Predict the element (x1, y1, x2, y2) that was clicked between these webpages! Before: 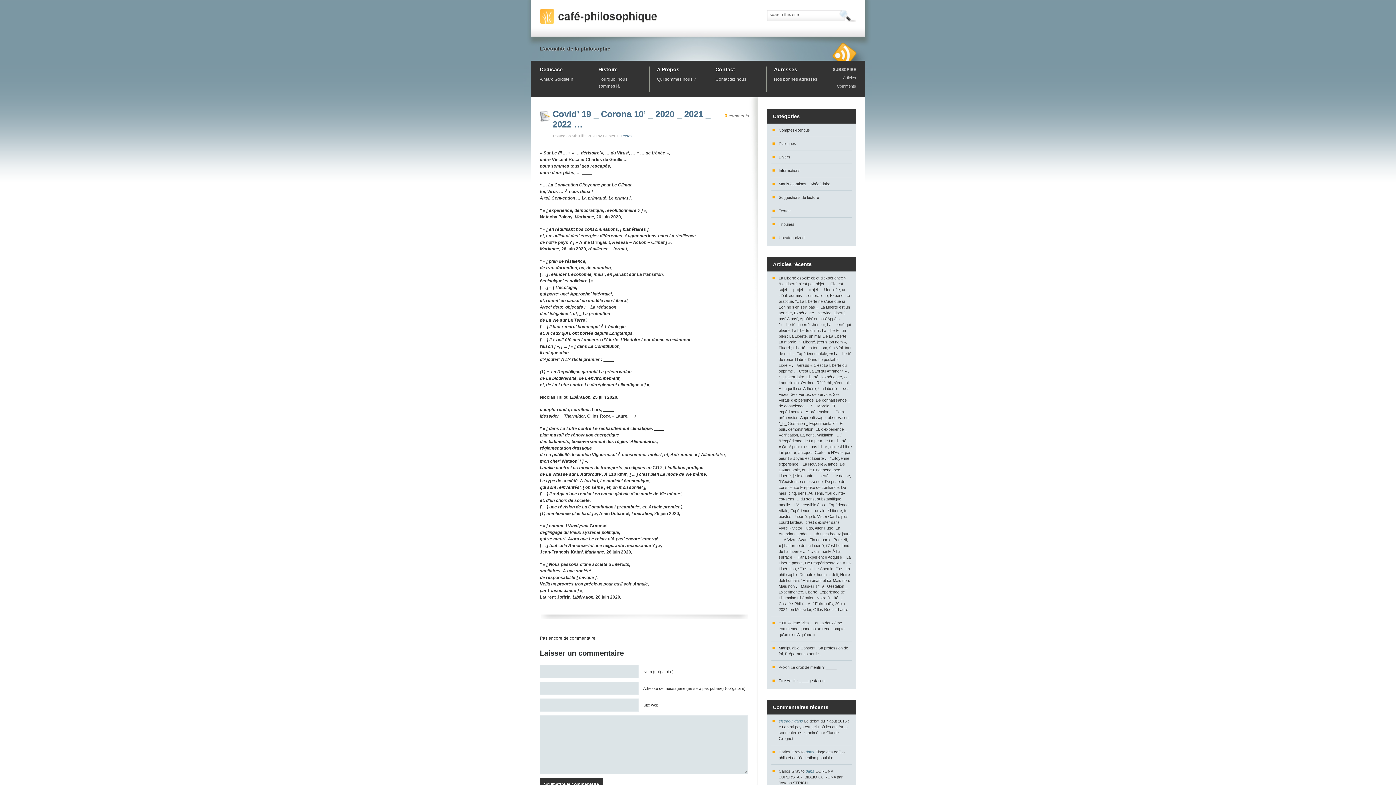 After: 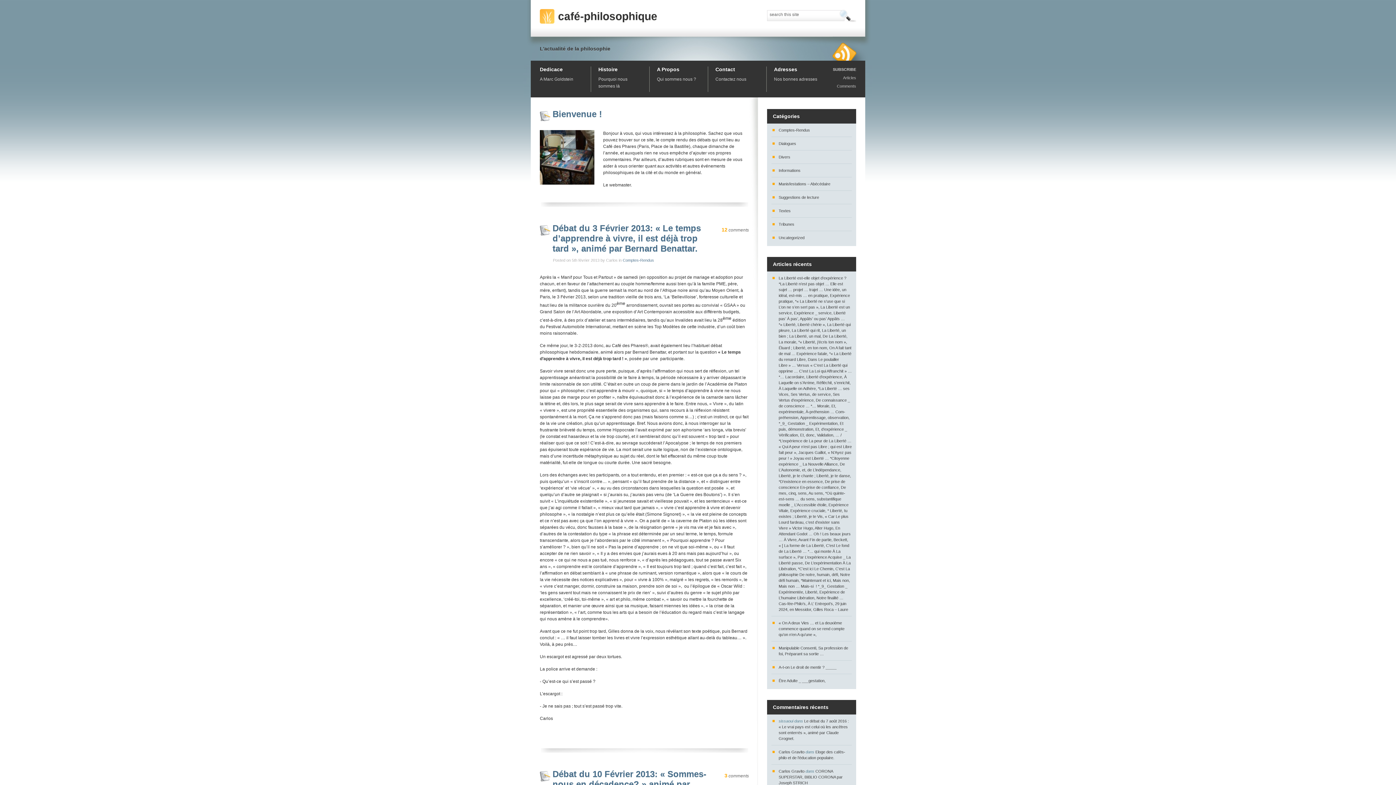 Action: label: café-philosophique bbox: (558, 10, 657, 22)